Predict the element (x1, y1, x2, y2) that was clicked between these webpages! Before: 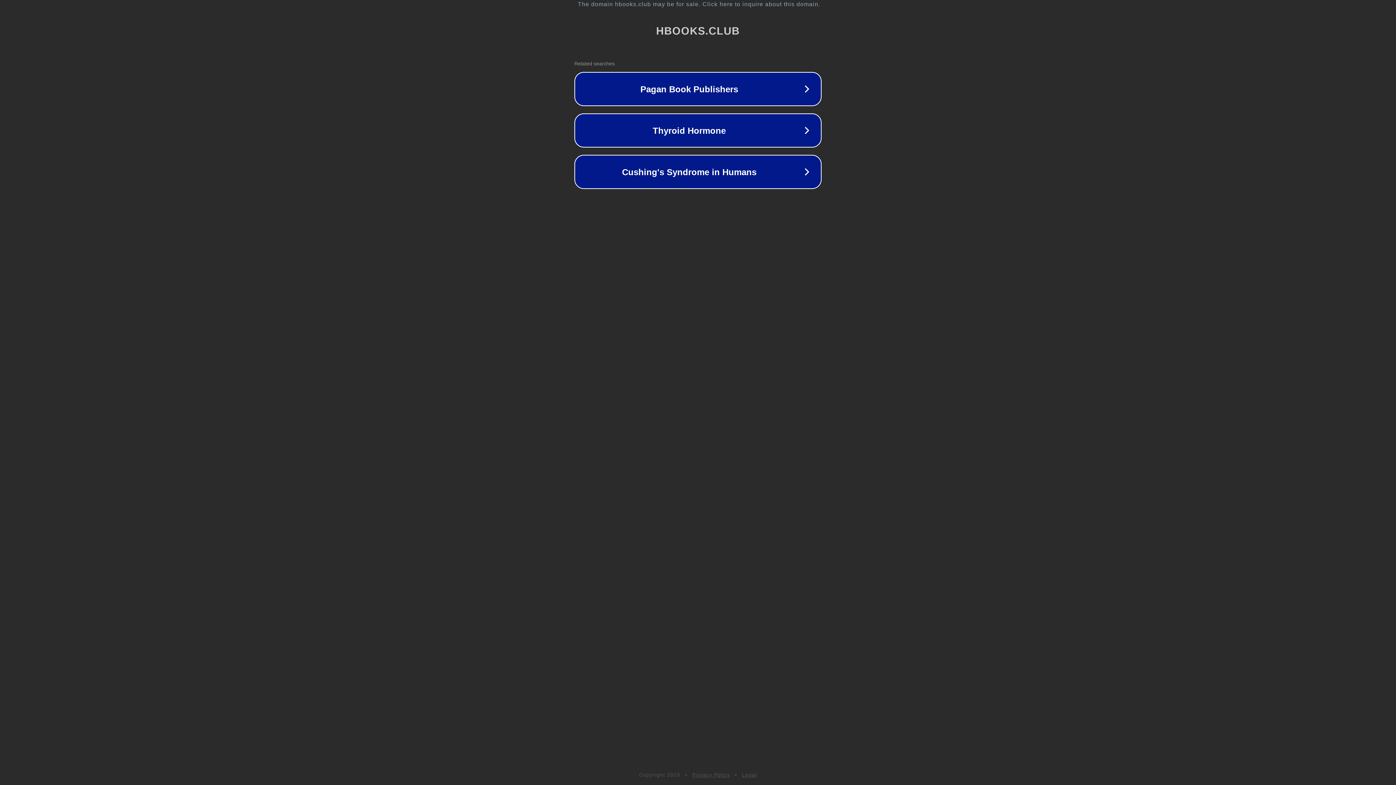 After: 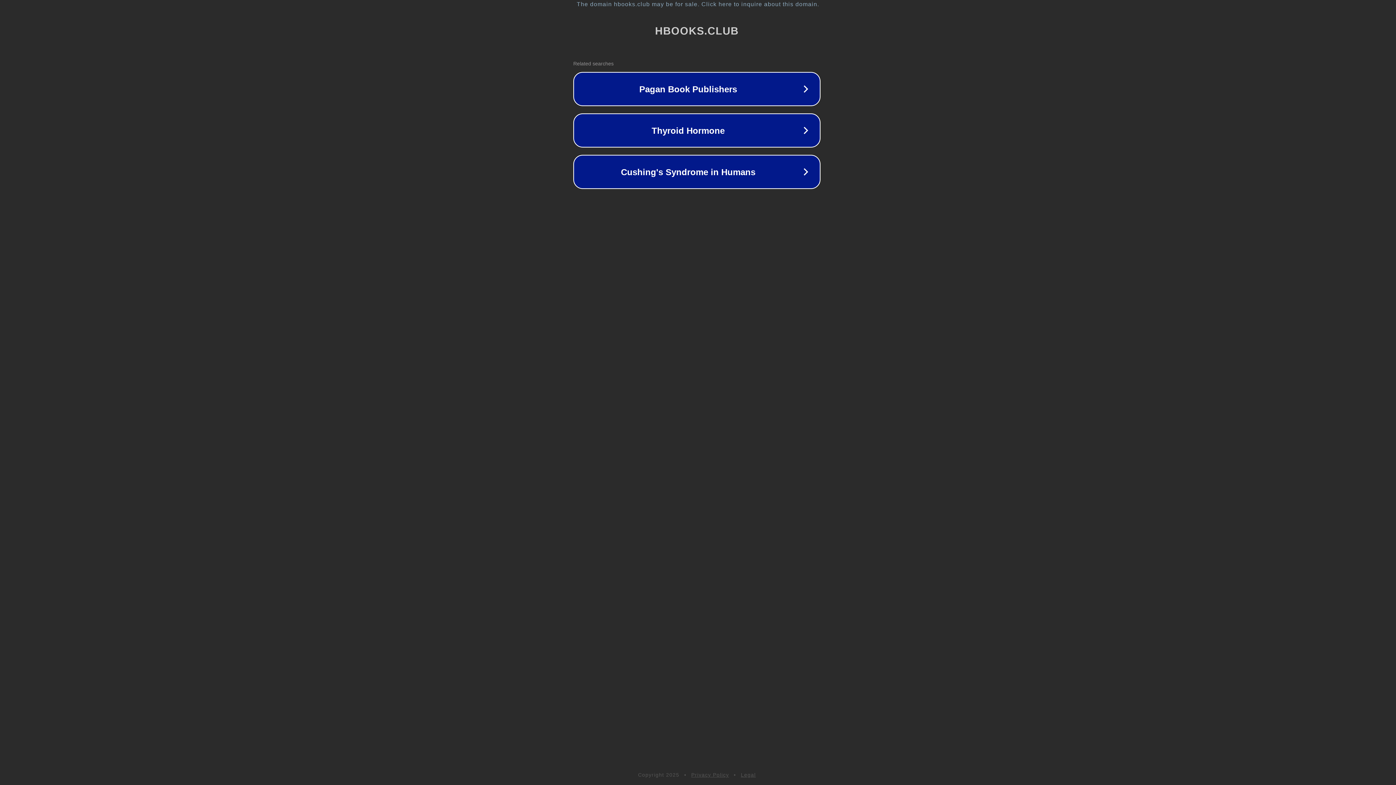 Action: label: The domain hbooks.club may be for sale. Click here to inquire about this domain. bbox: (1, 1, 1397, 7)